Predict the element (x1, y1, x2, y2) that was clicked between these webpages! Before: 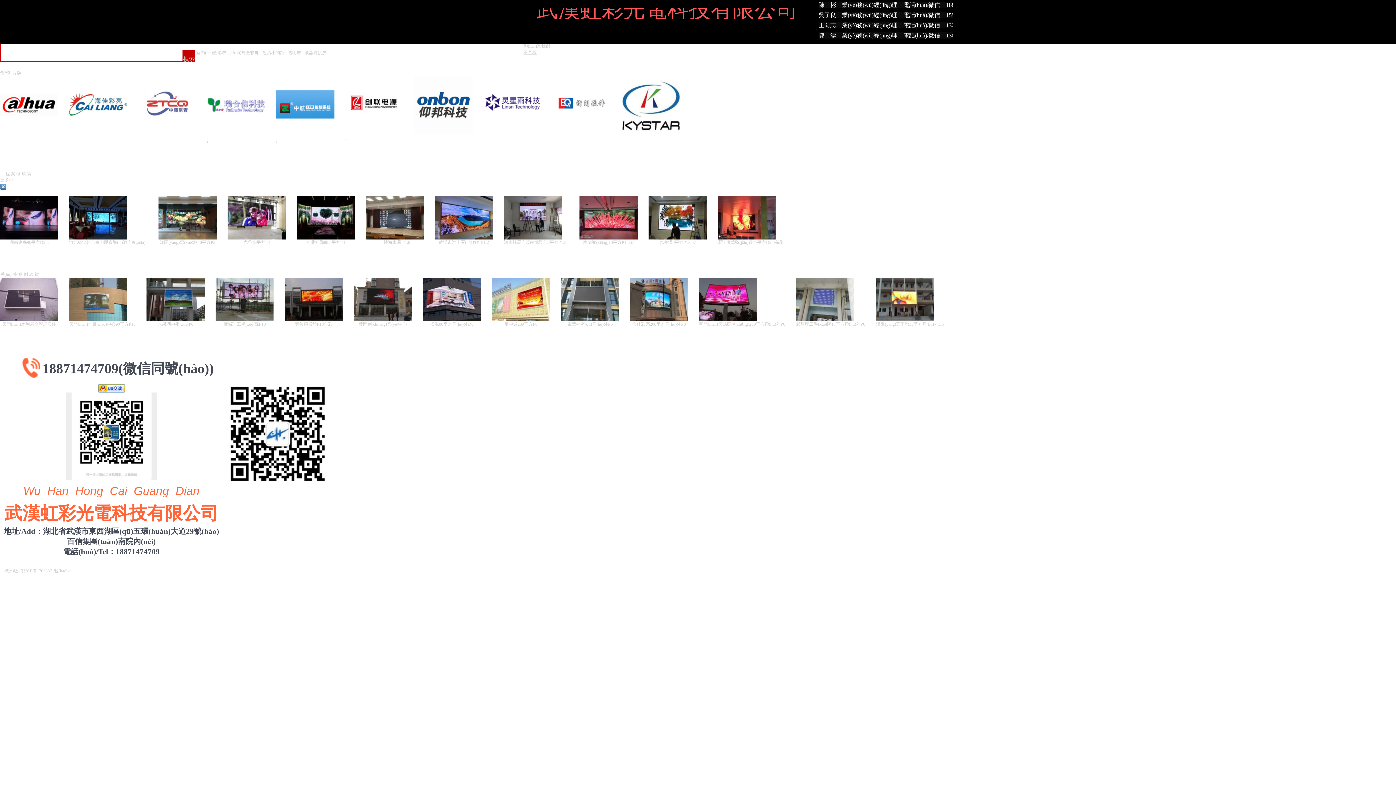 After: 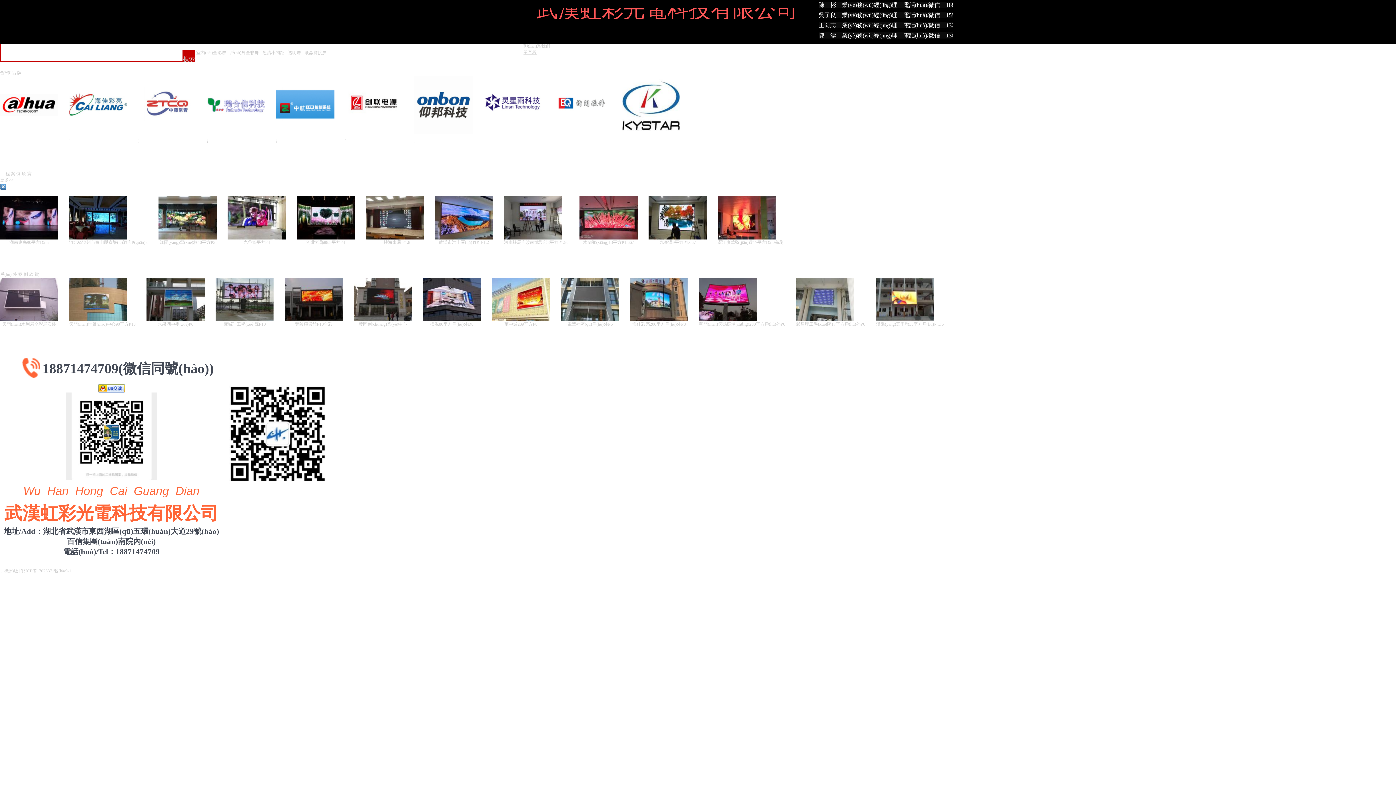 Action: label: 潛江廣華監(jiān)獄17平方D2.0高刷 bbox: (717, 240, 783, 245)